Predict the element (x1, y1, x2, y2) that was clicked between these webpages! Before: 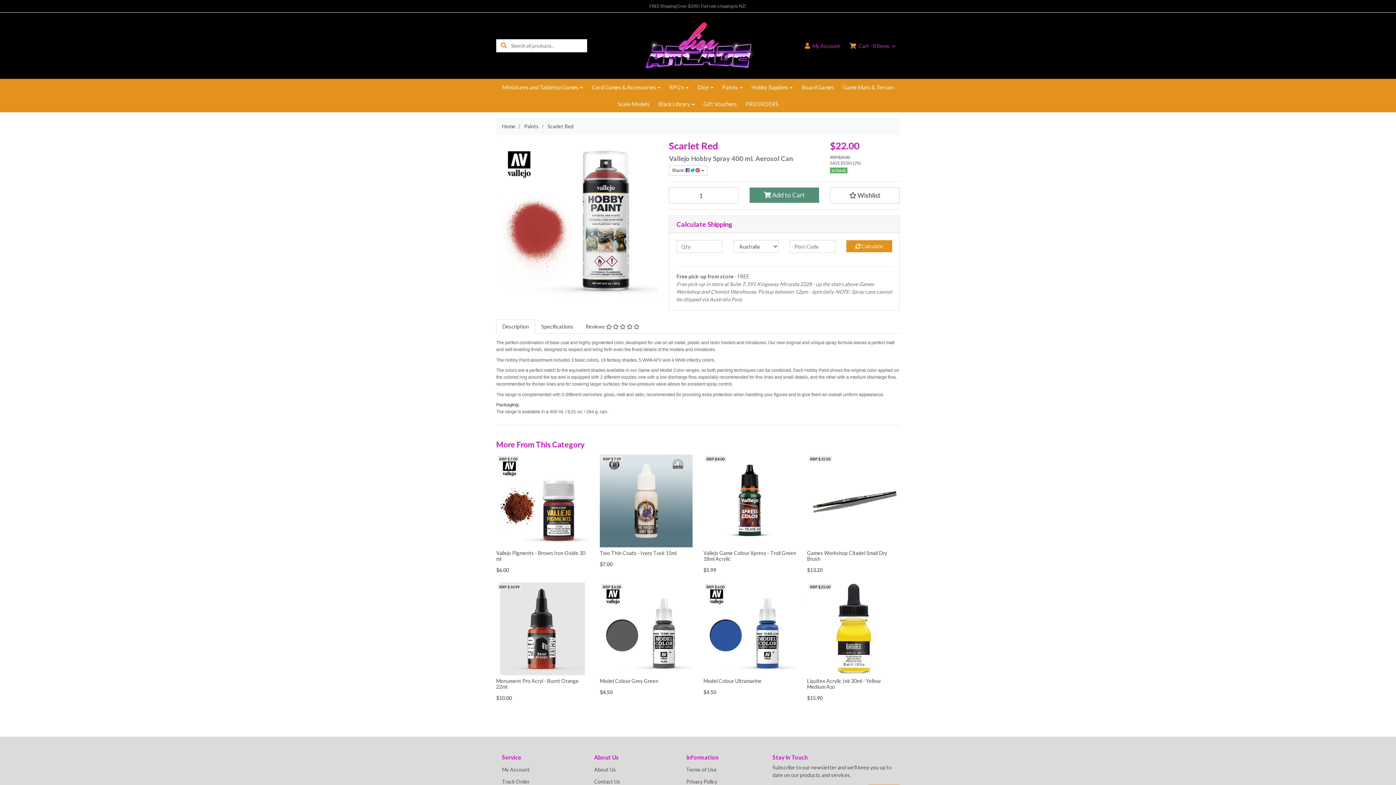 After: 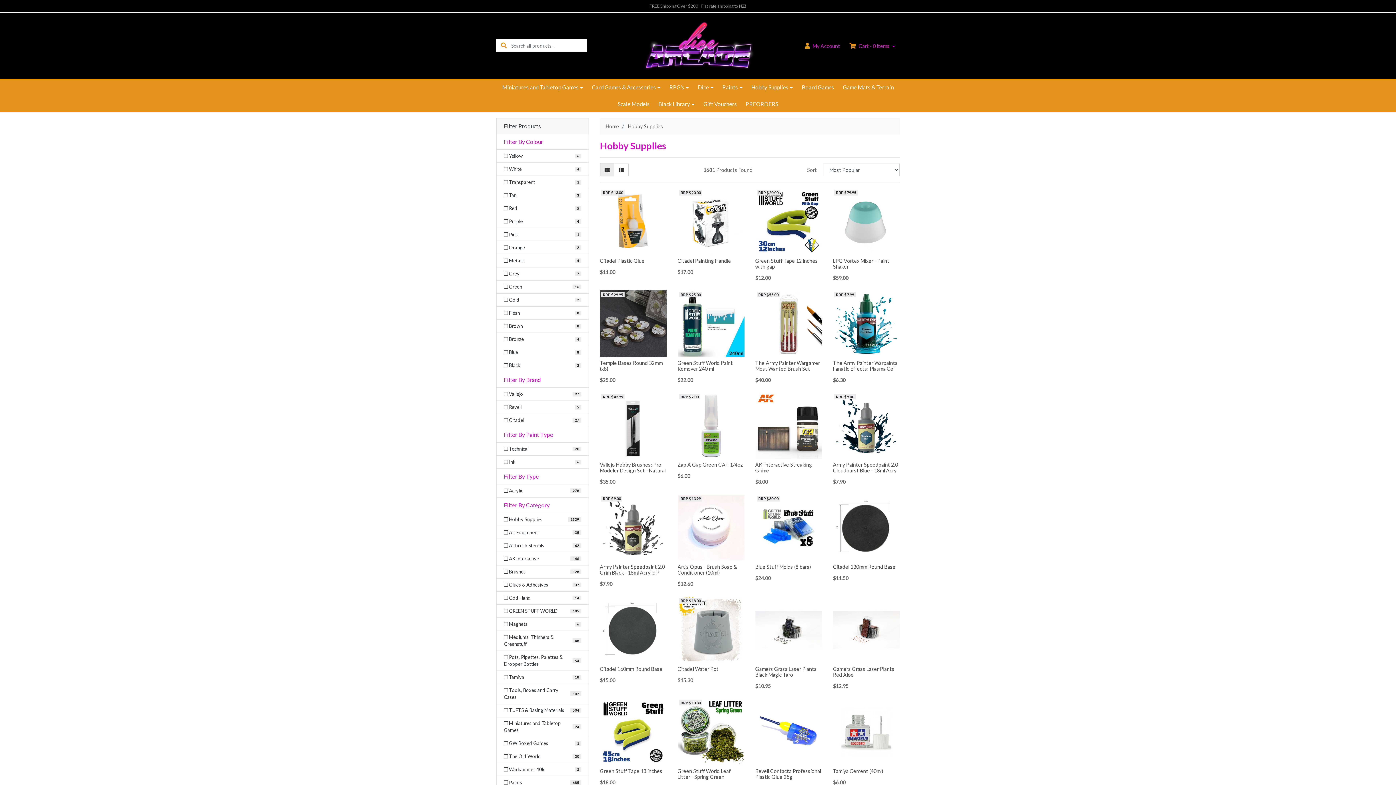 Action: label: Hobby Supplies bbox: (747, 78, 797, 95)